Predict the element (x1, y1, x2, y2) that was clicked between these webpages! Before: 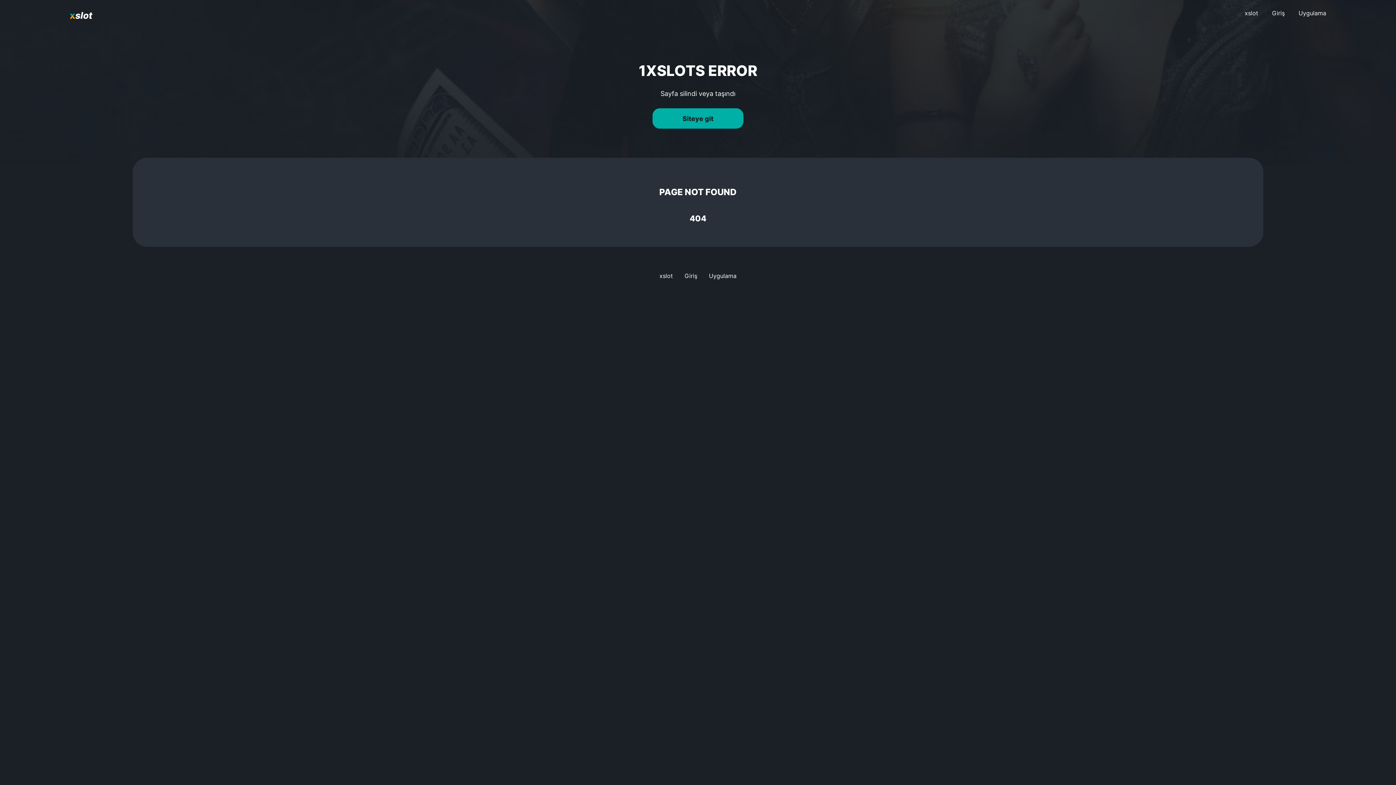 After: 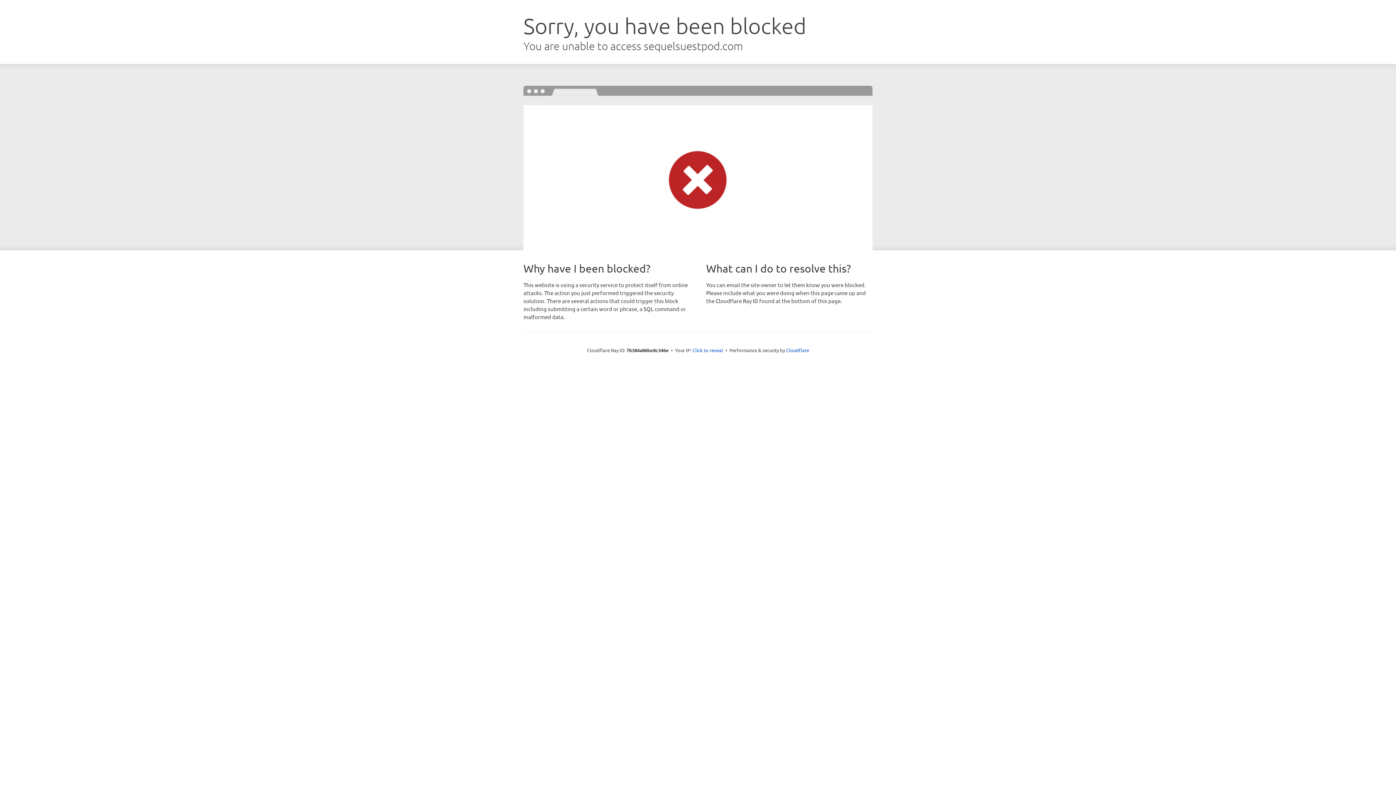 Action: bbox: (69, 8, 94, 17) label: 




